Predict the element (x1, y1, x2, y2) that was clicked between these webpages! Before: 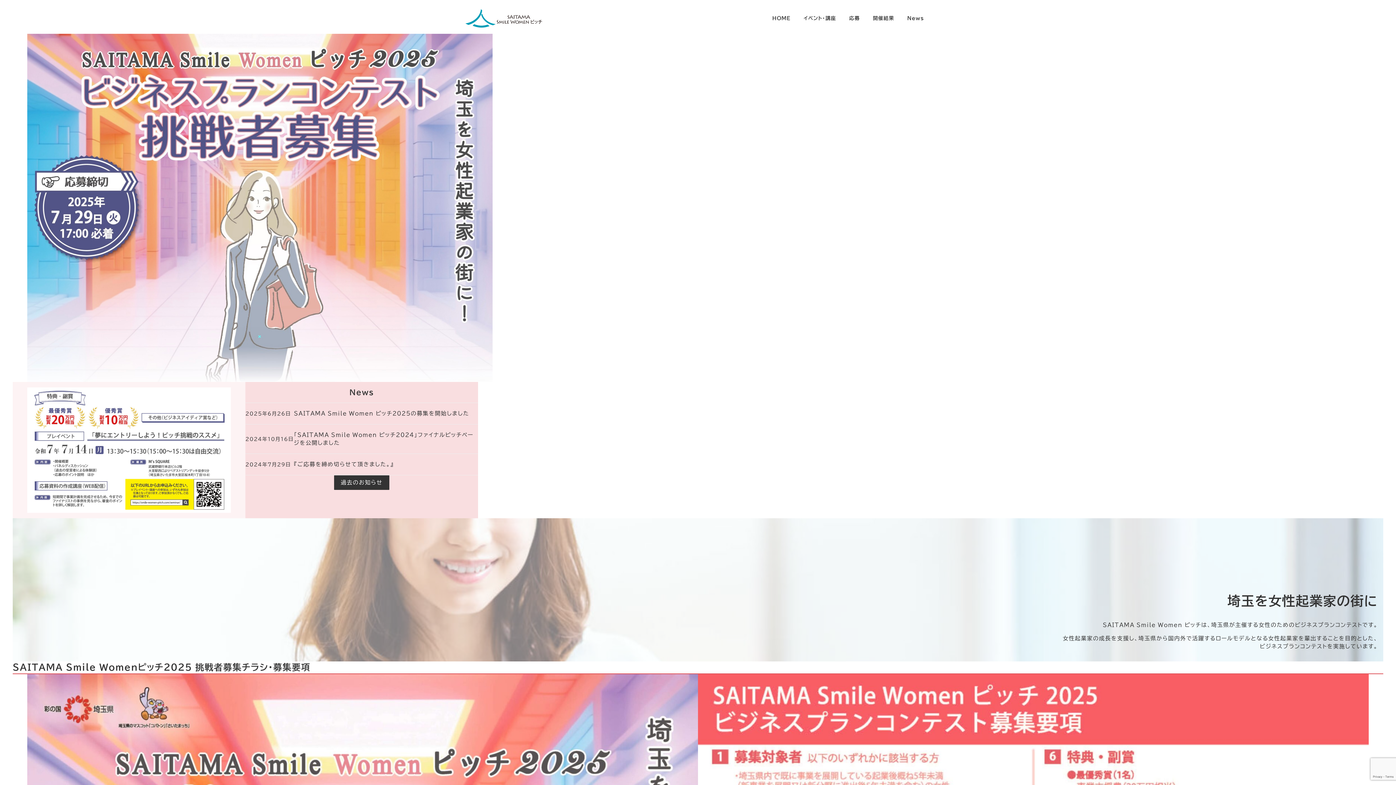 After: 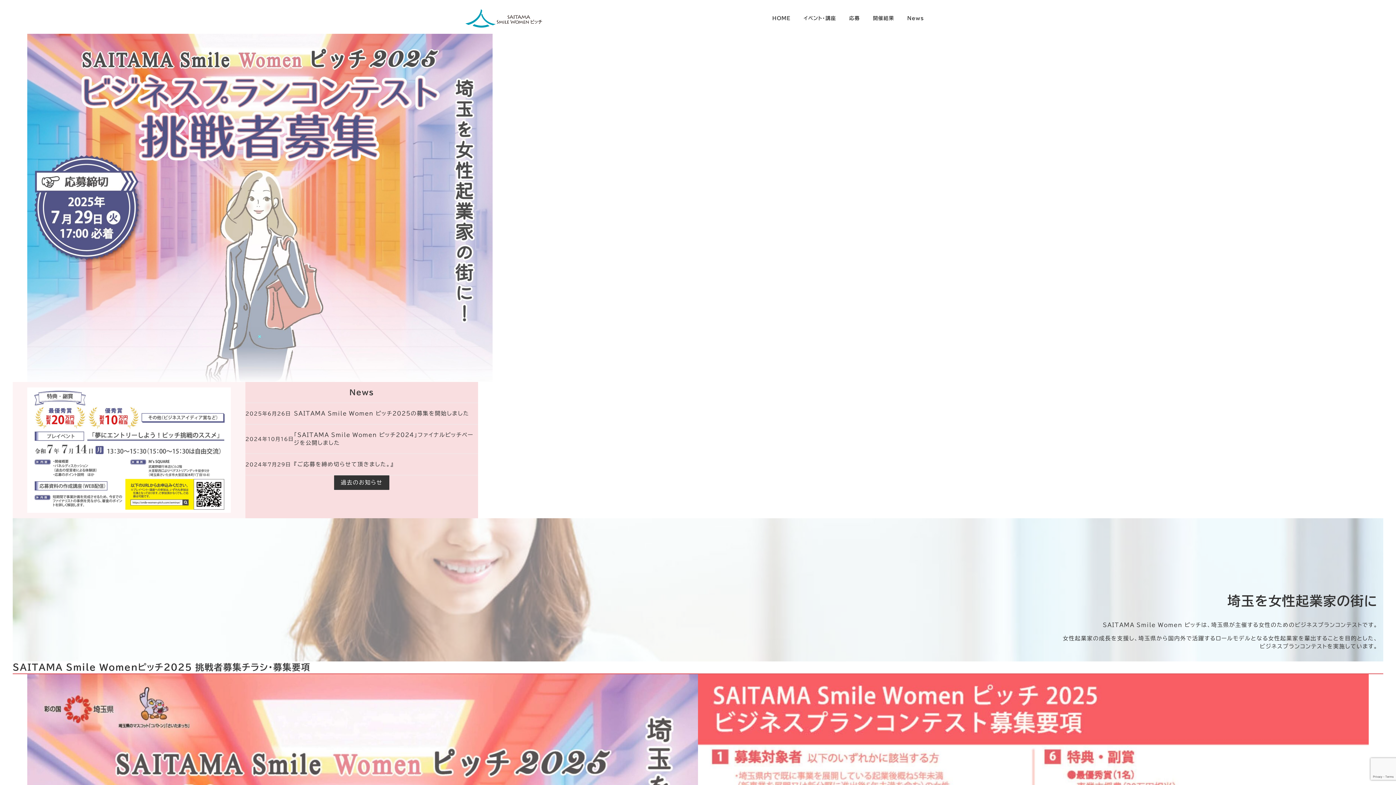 Action: bbox: (765, 8, 797, 28) label: HOME